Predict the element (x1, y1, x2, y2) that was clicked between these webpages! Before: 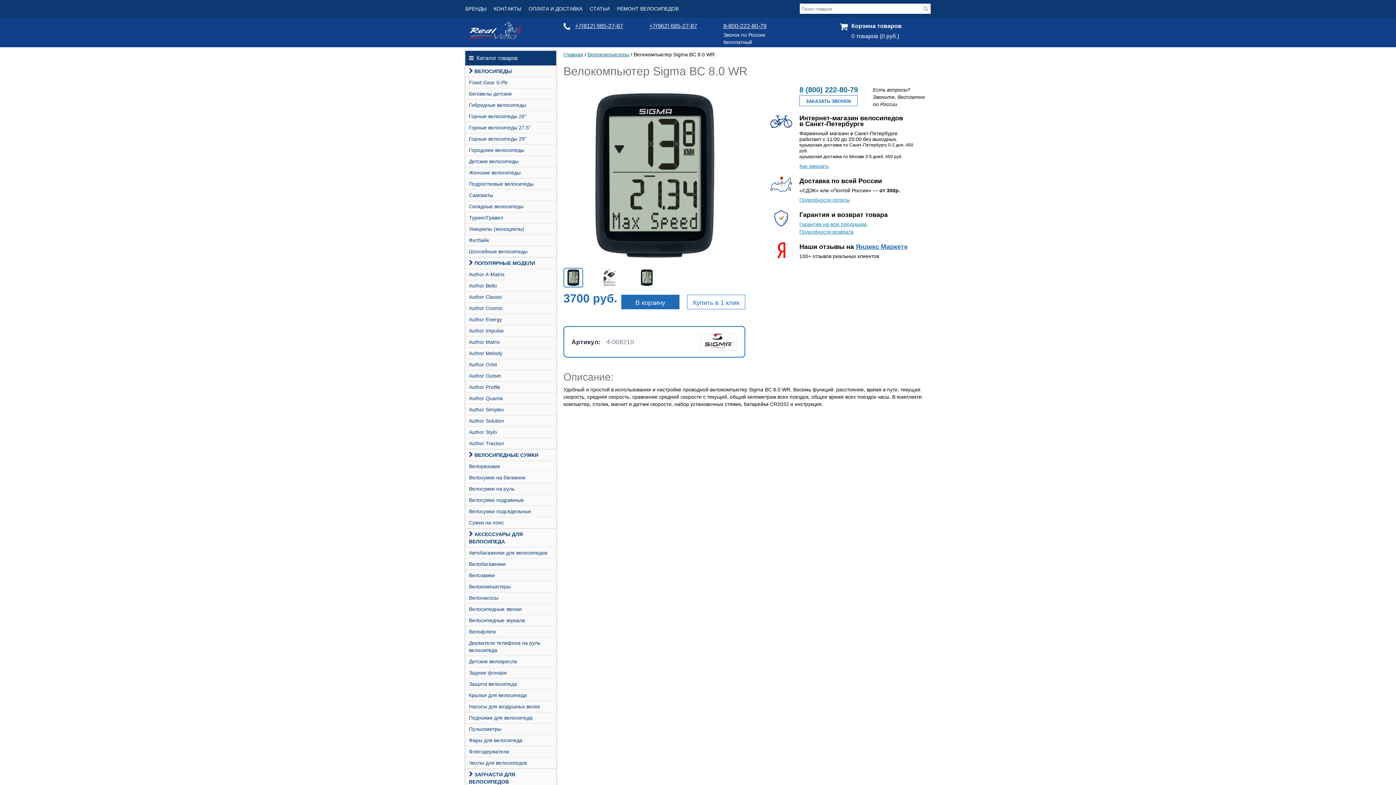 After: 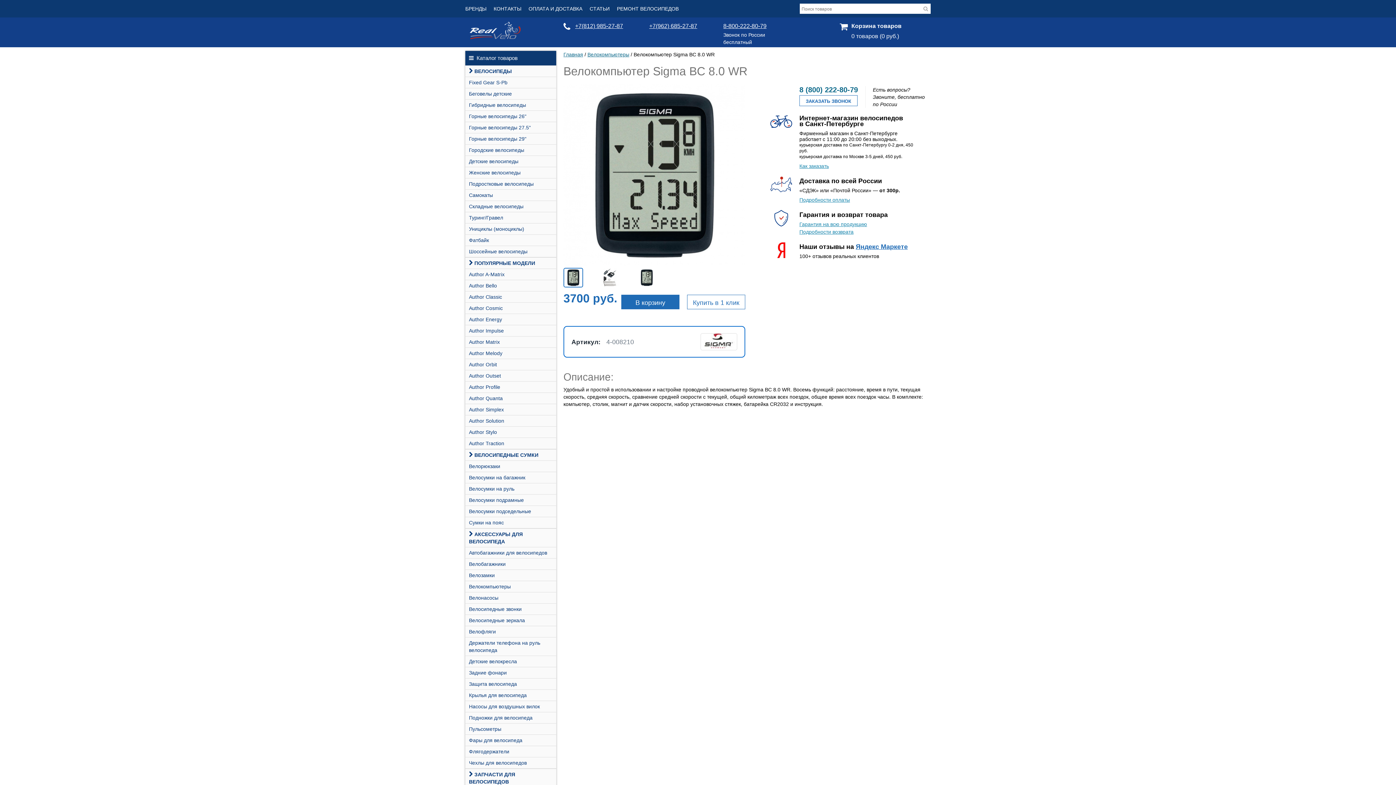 Action: label: Подробности возврата bbox: (799, 229, 853, 234)